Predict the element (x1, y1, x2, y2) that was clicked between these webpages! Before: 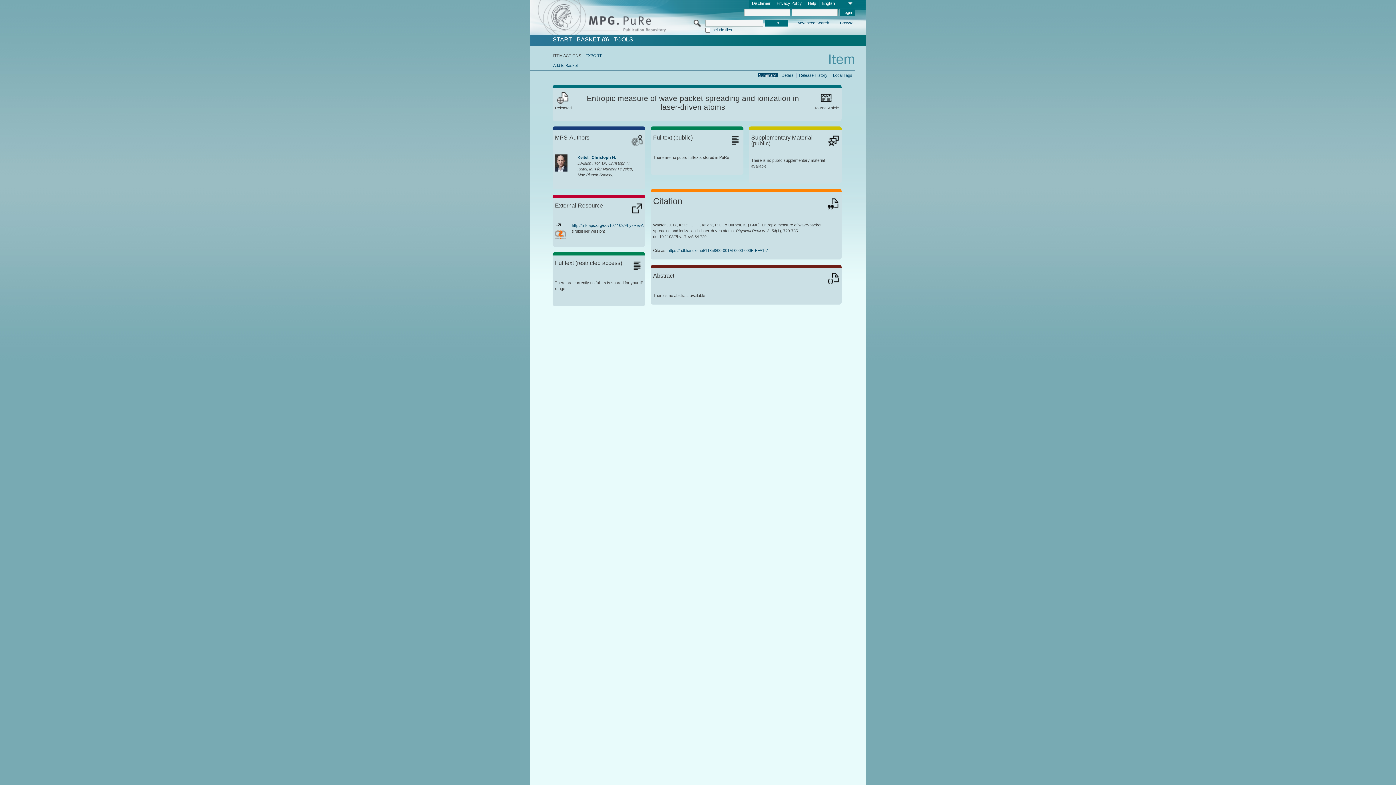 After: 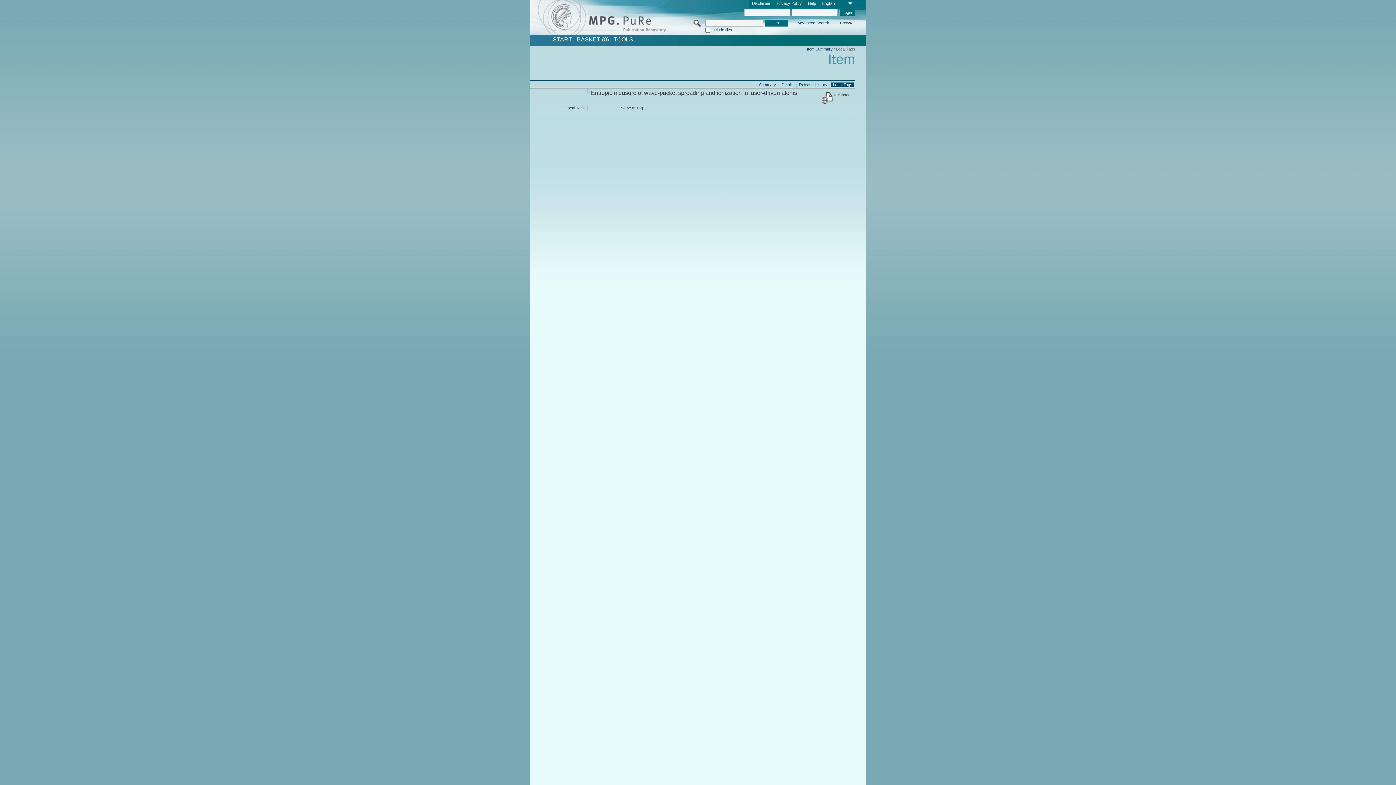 Action: bbox: (831, 72, 853, 77) label: Local Tags